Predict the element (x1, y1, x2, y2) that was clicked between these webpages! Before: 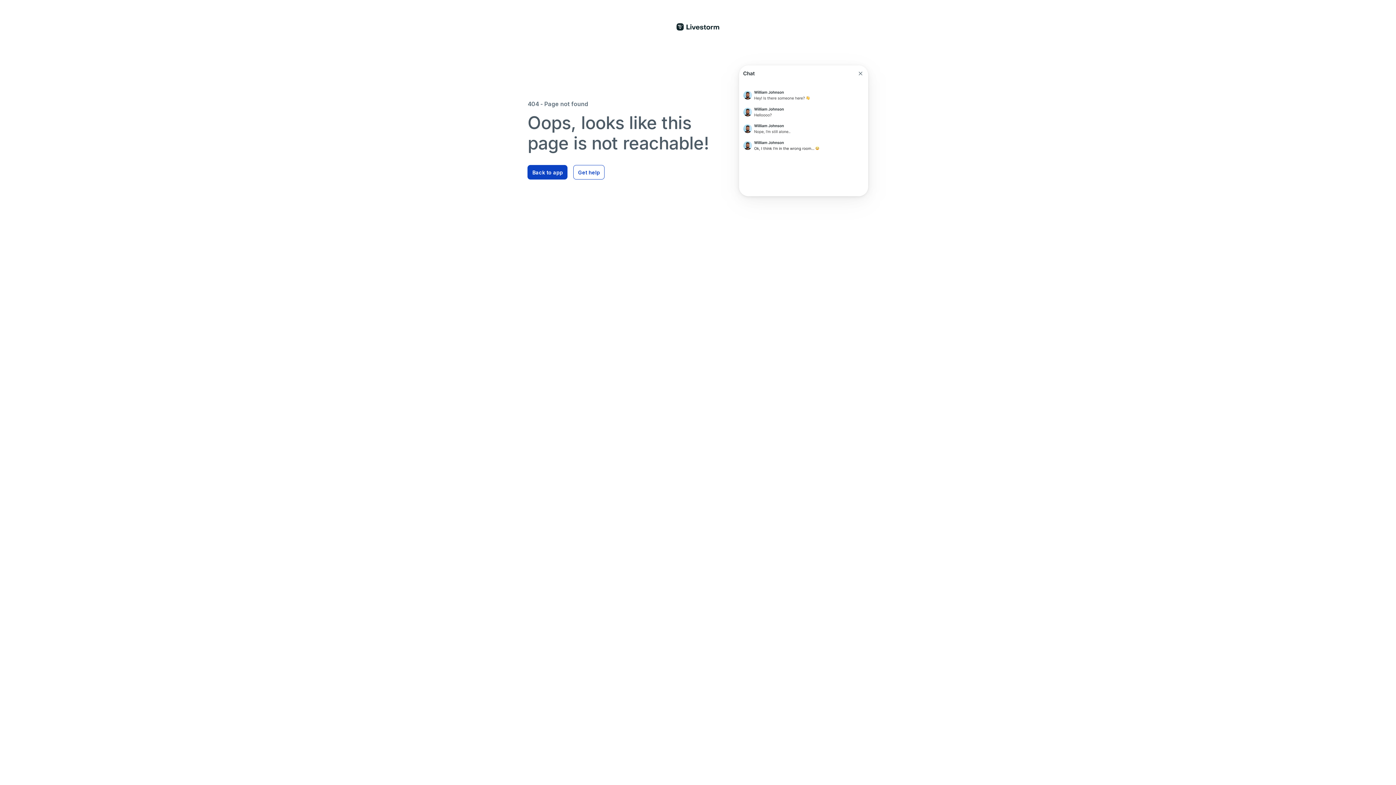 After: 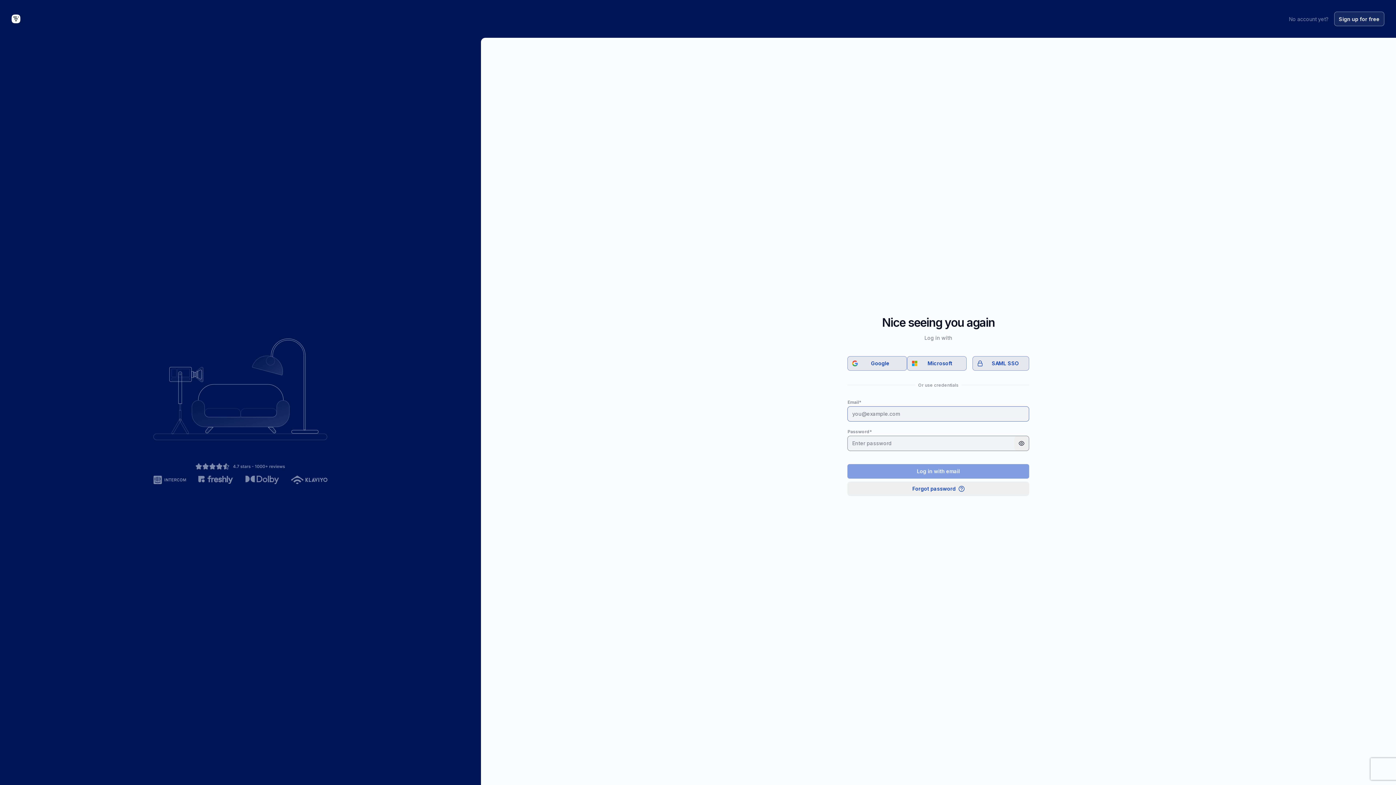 Action: label: Back to app bbox: (527, 165, 567, 179)